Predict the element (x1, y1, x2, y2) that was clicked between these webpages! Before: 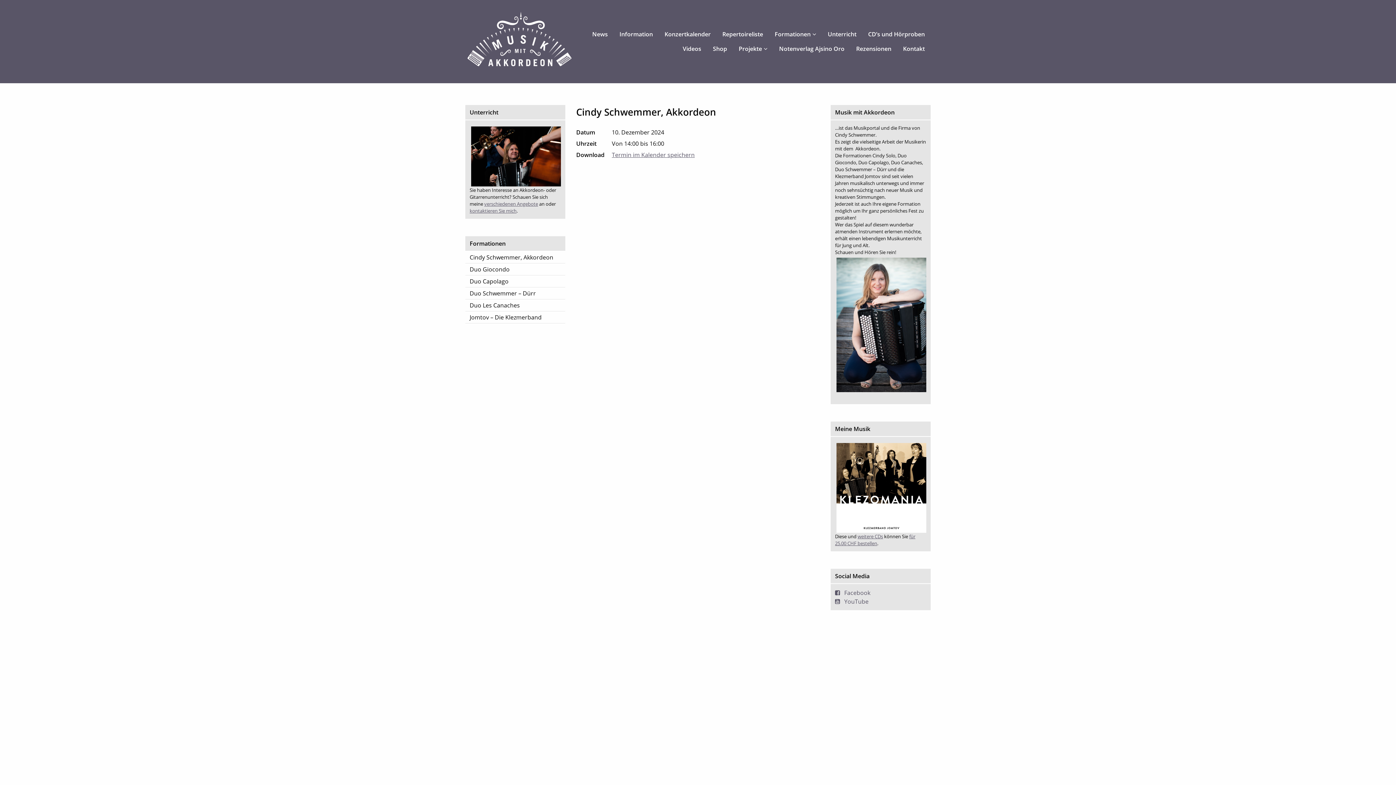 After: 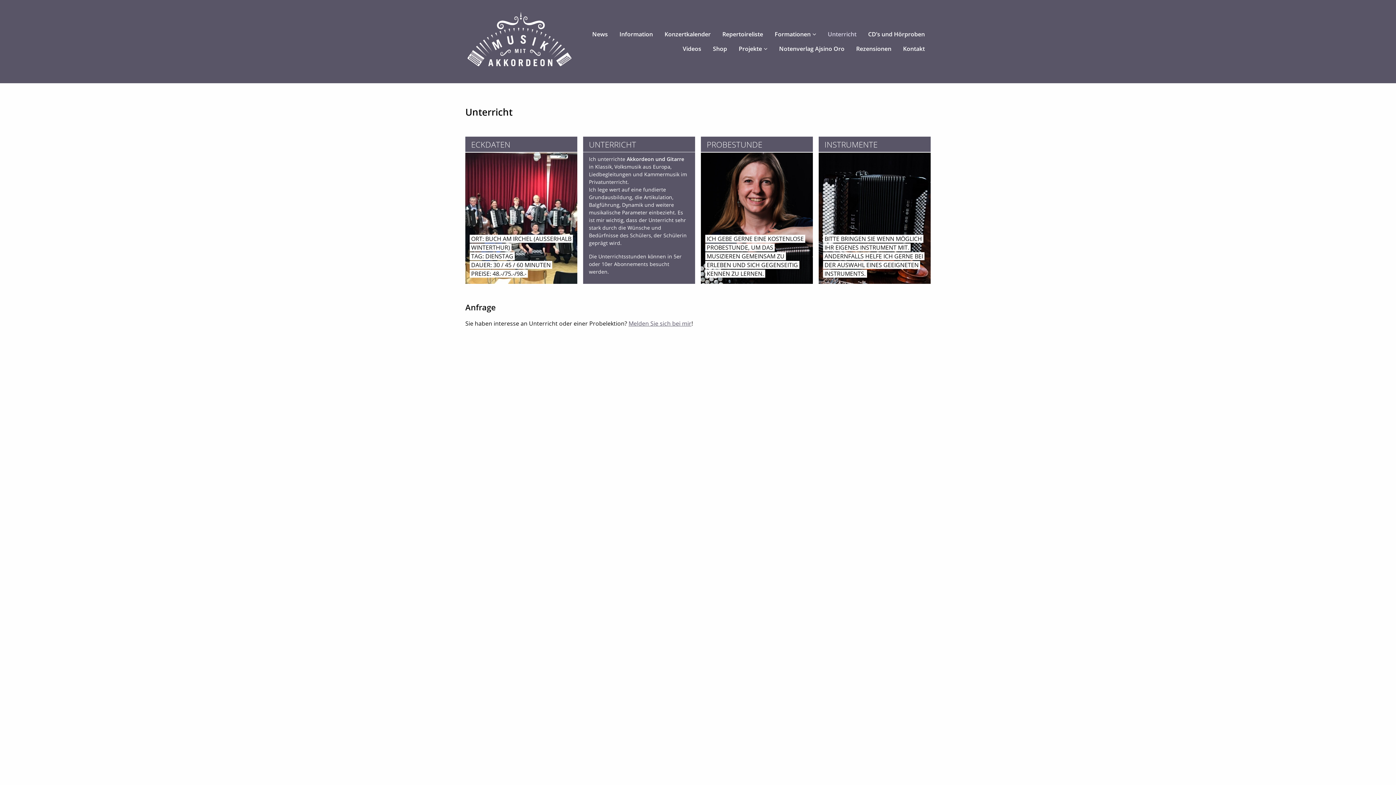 Action: bbox: (484, 200, 538, 207) label: verschiedenen Angebote